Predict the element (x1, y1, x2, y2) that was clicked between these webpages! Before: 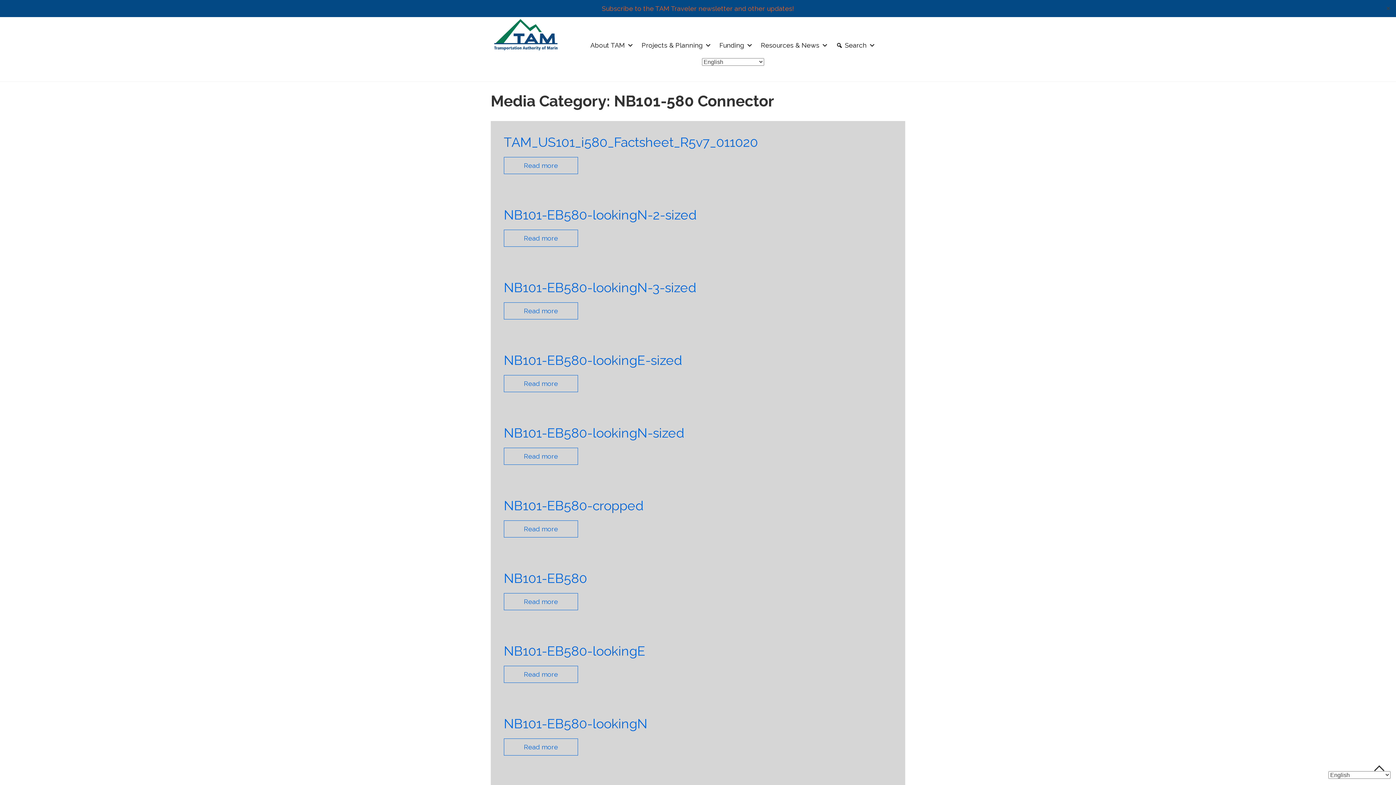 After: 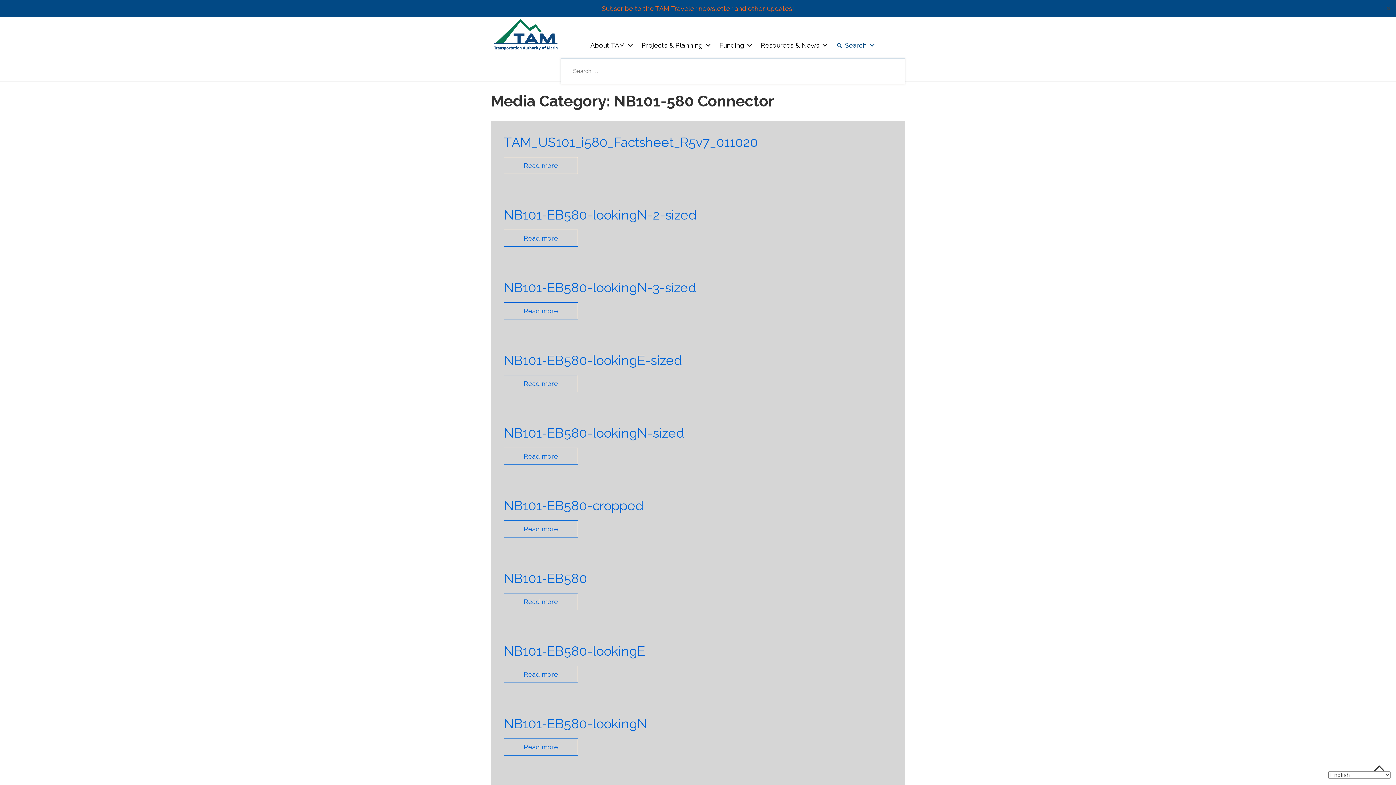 Action: label: Search bbox: (832, 32, 879, 58)